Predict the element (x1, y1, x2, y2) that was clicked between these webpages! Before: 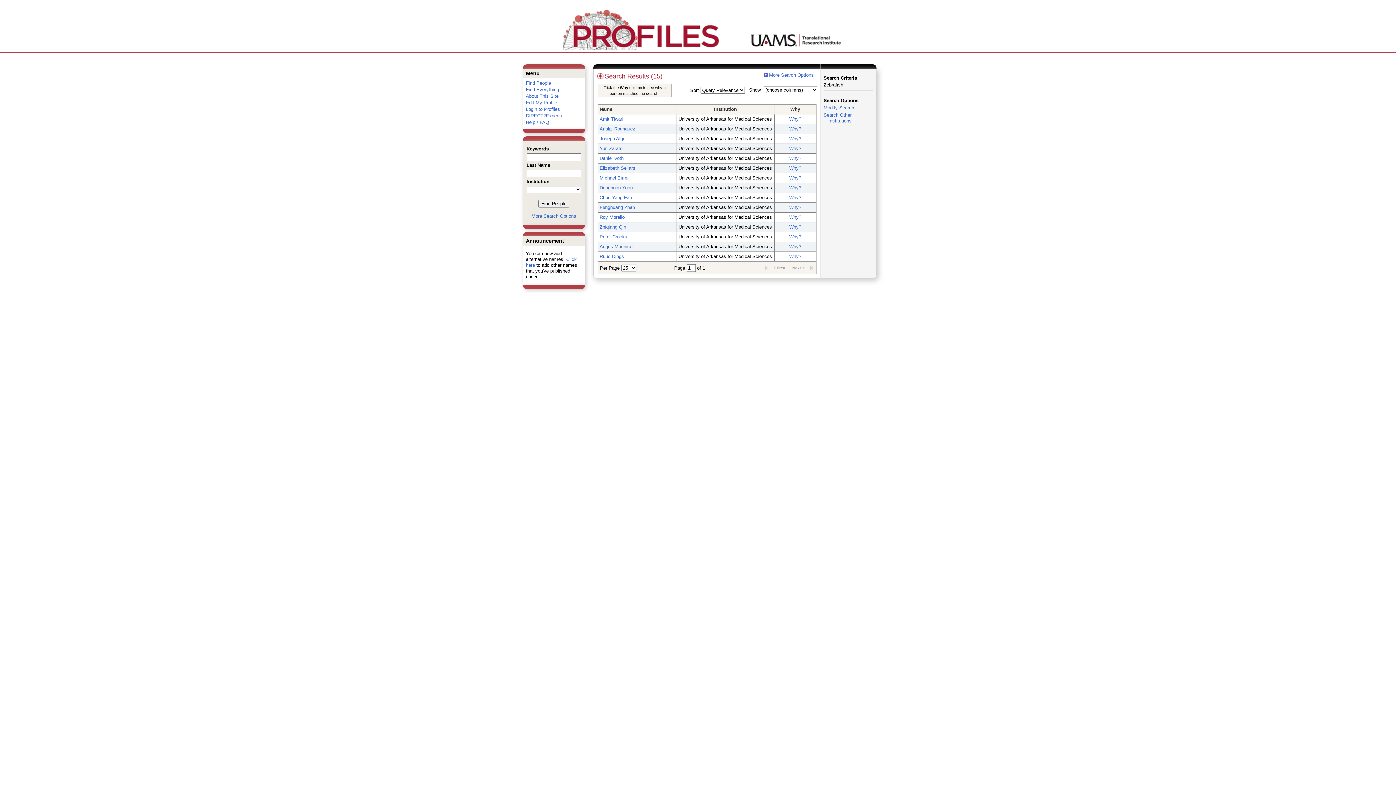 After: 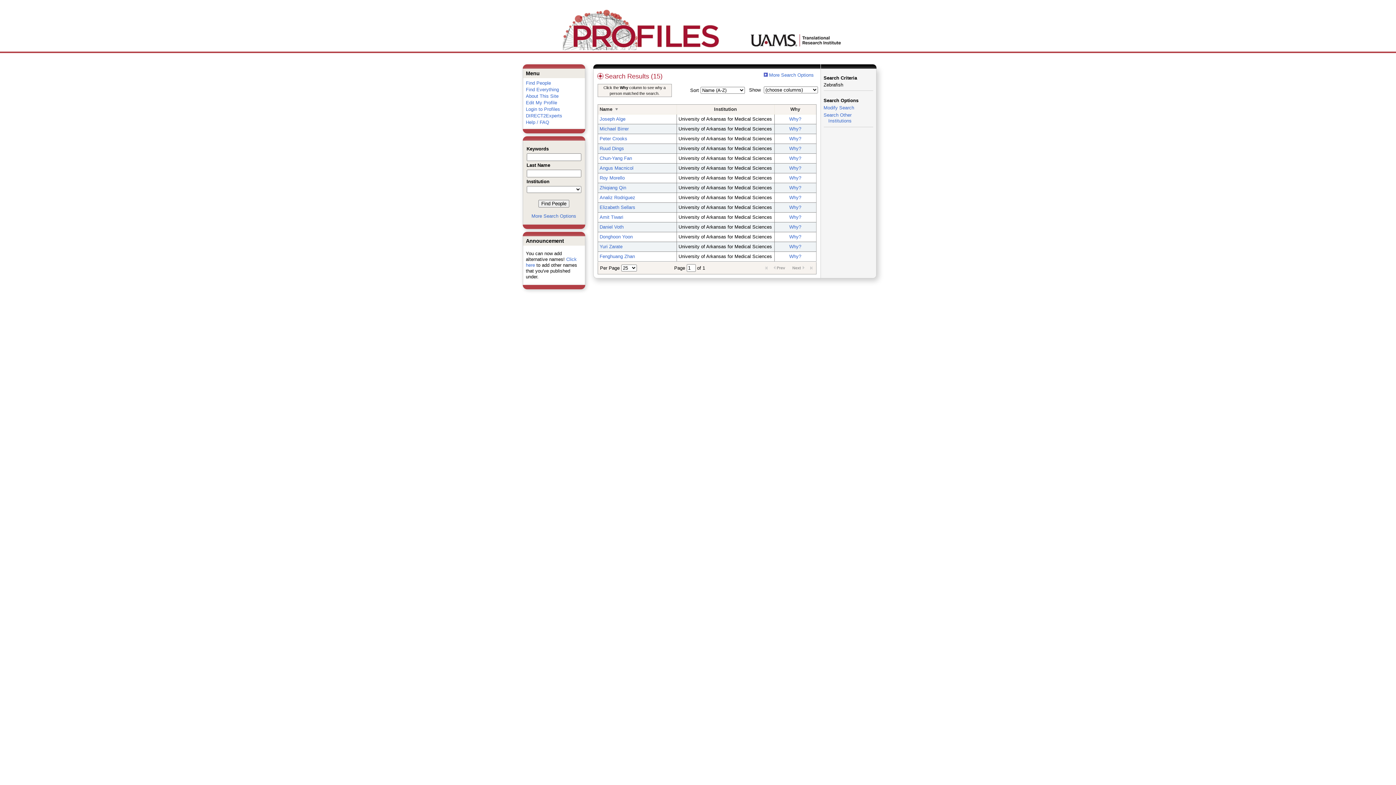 Action: bbox: (599, 106, 674, 112) label: Name